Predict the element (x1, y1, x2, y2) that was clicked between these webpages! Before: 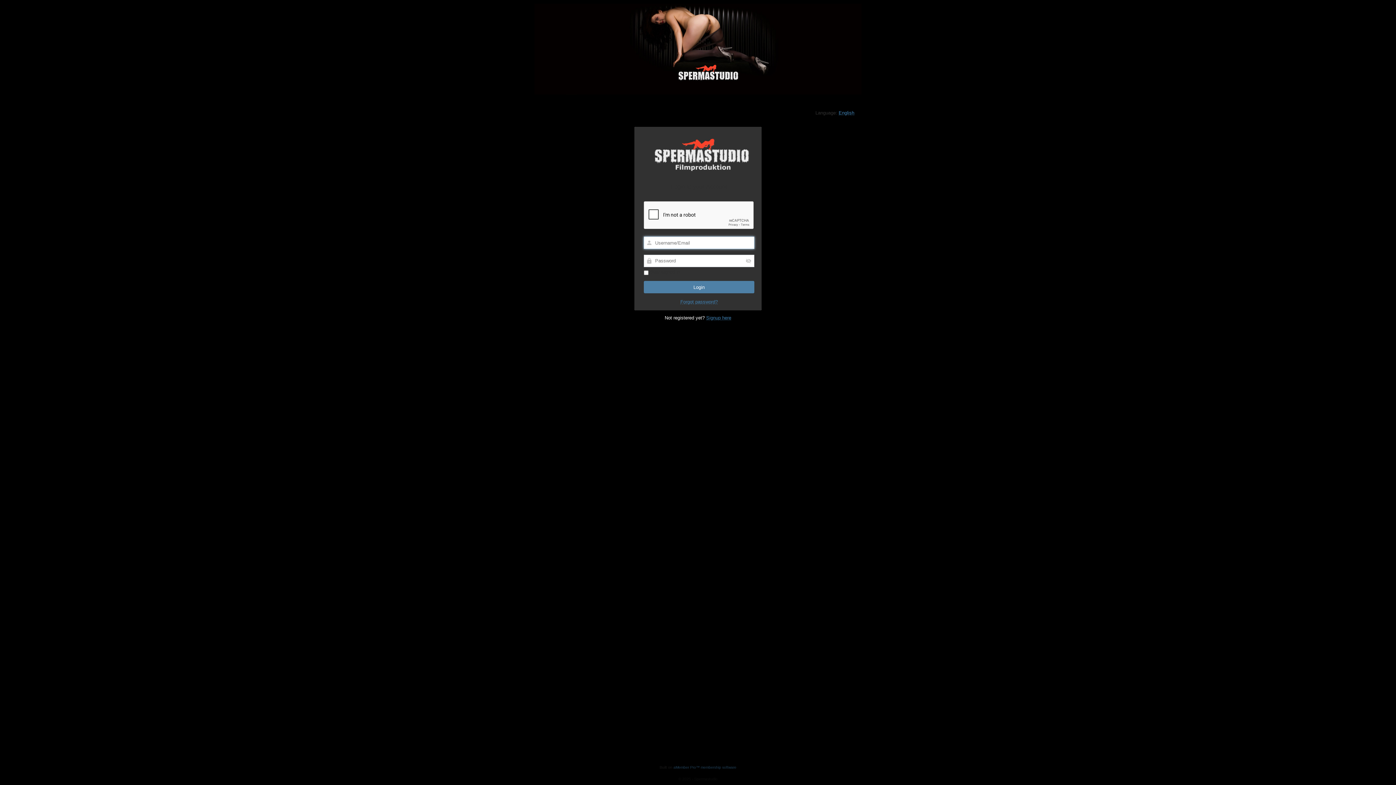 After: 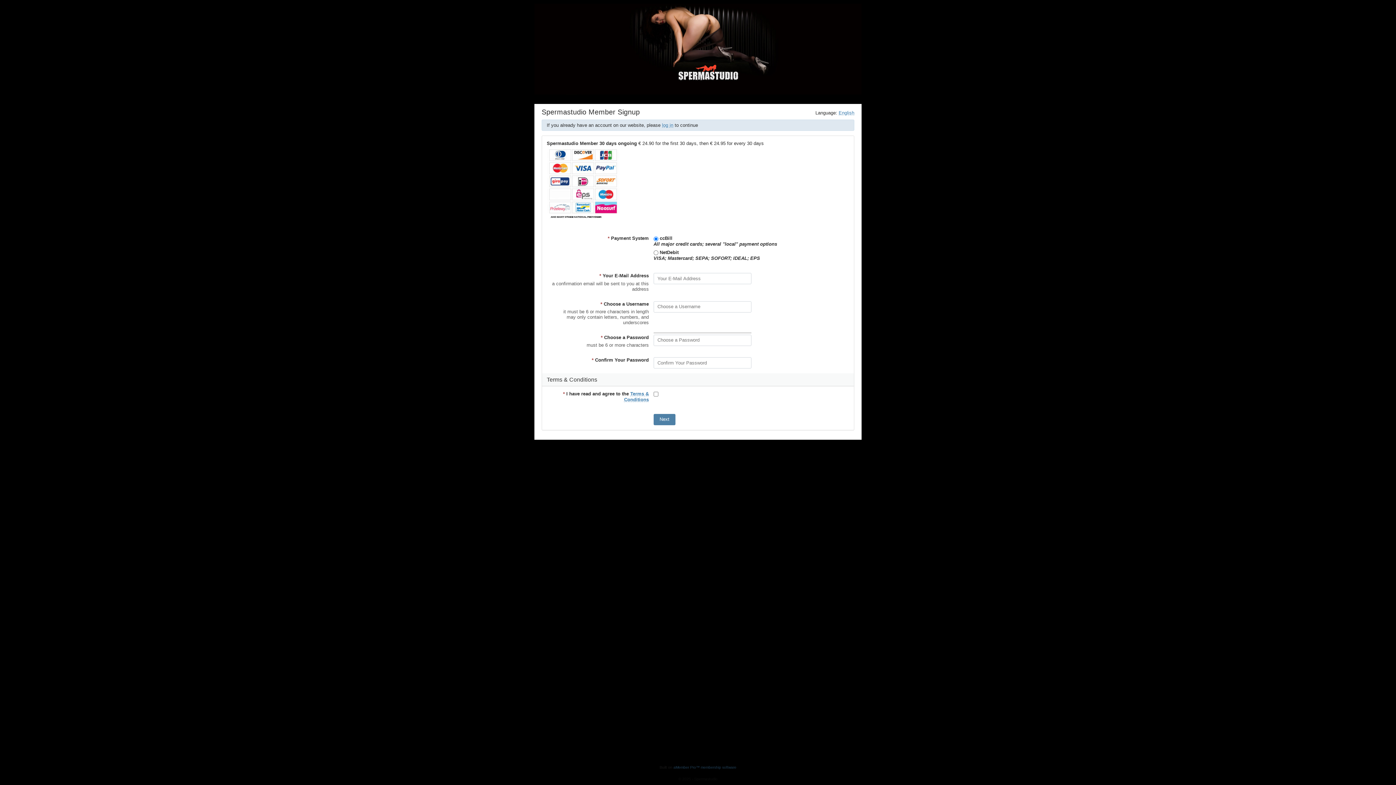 Action: bbox: (706, 315, 731, 320) label: Signup here